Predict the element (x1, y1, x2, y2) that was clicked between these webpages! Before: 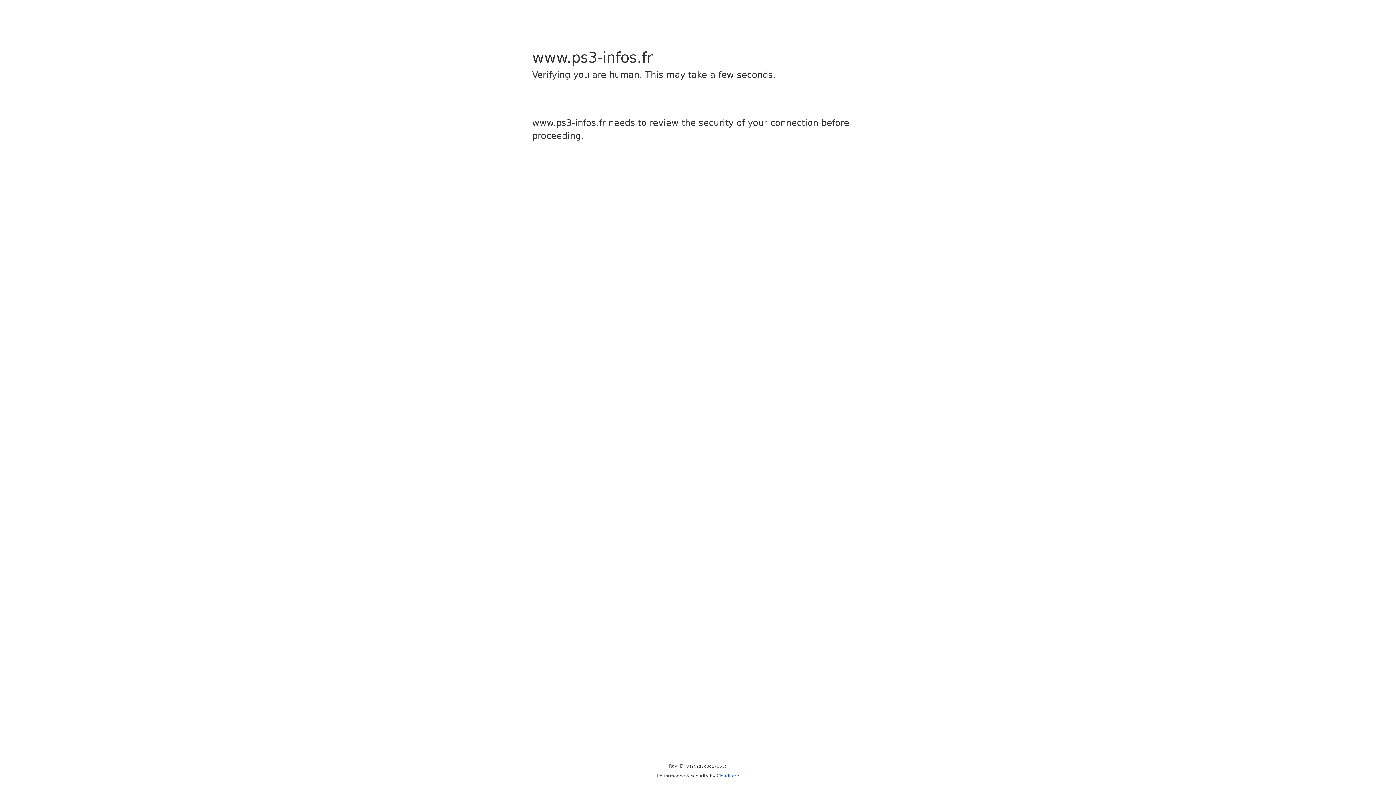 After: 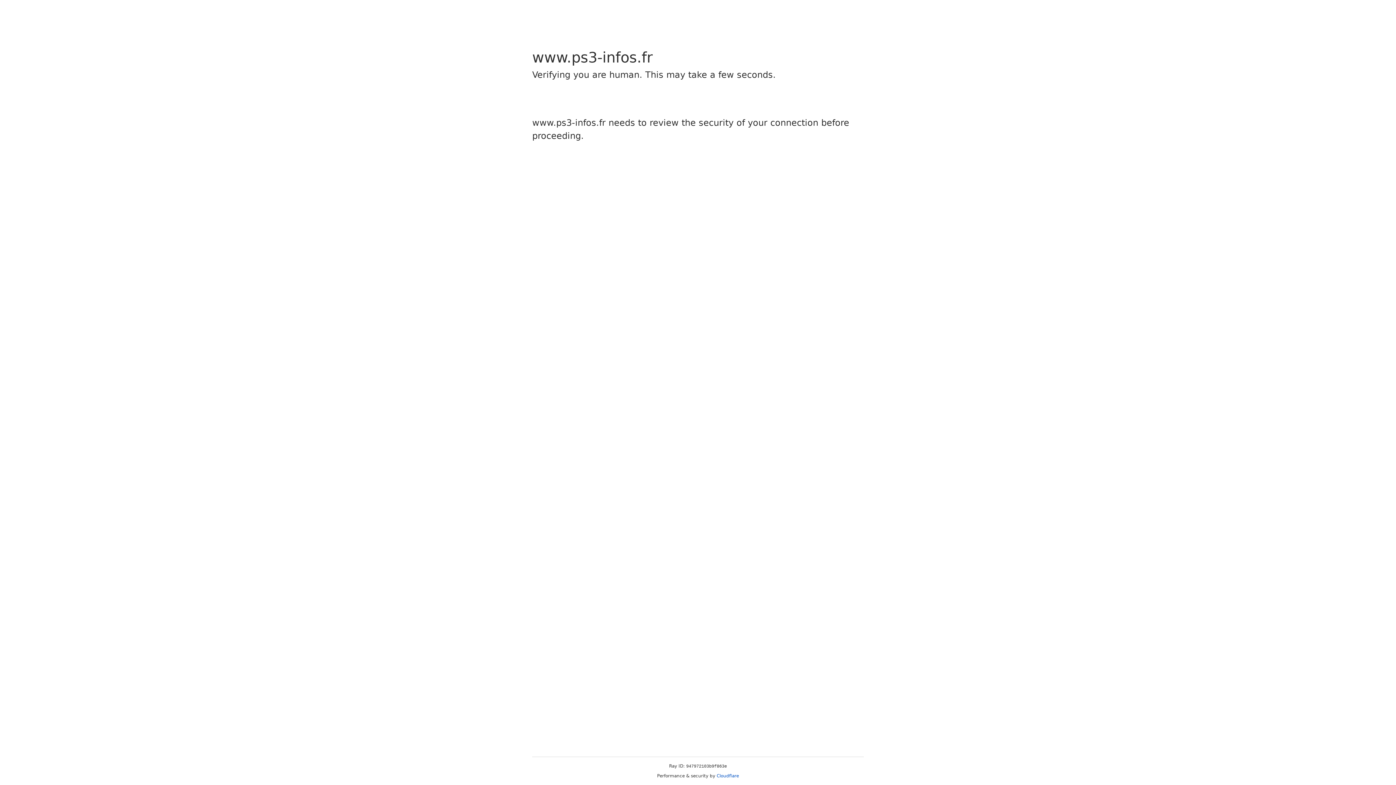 Action: label: Cloudflare bbox: (716, 773, 739, 778)